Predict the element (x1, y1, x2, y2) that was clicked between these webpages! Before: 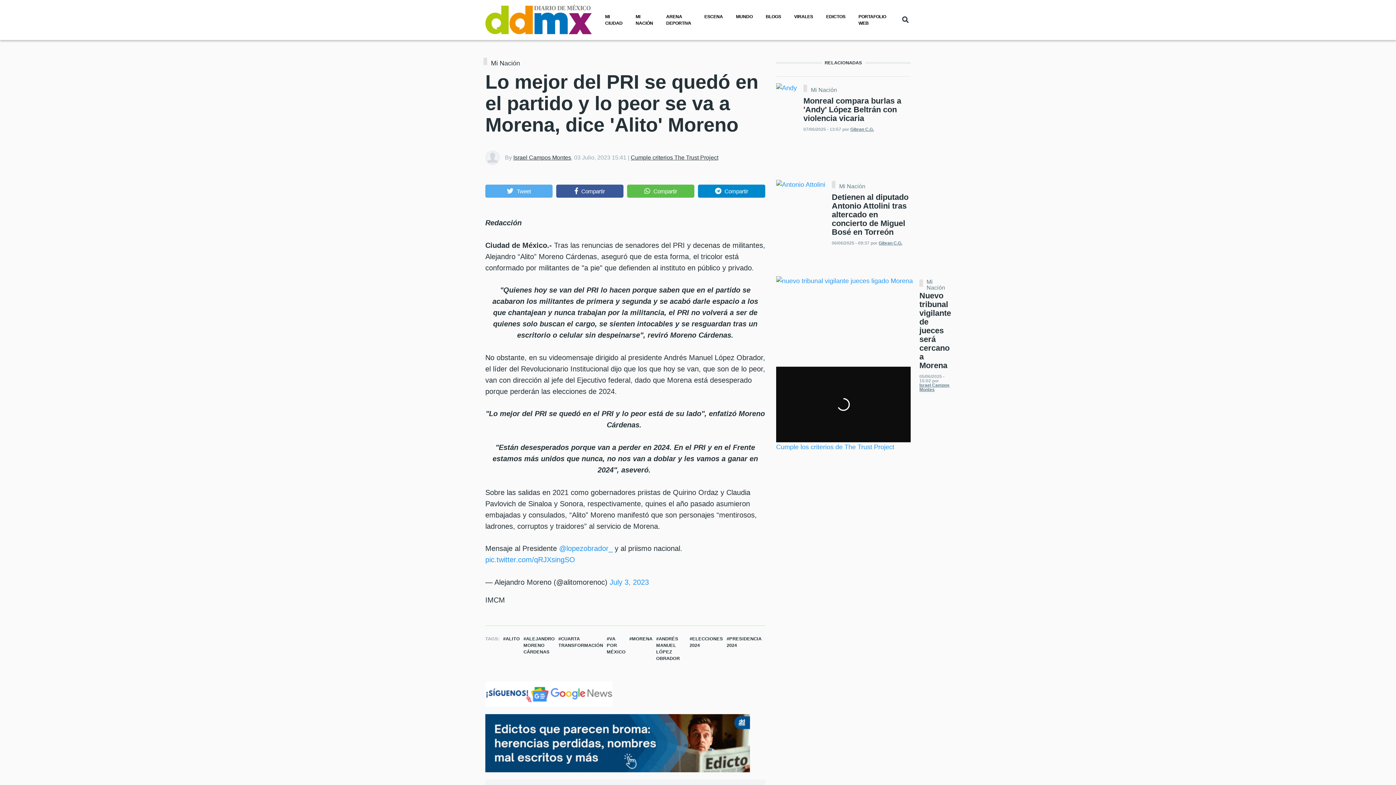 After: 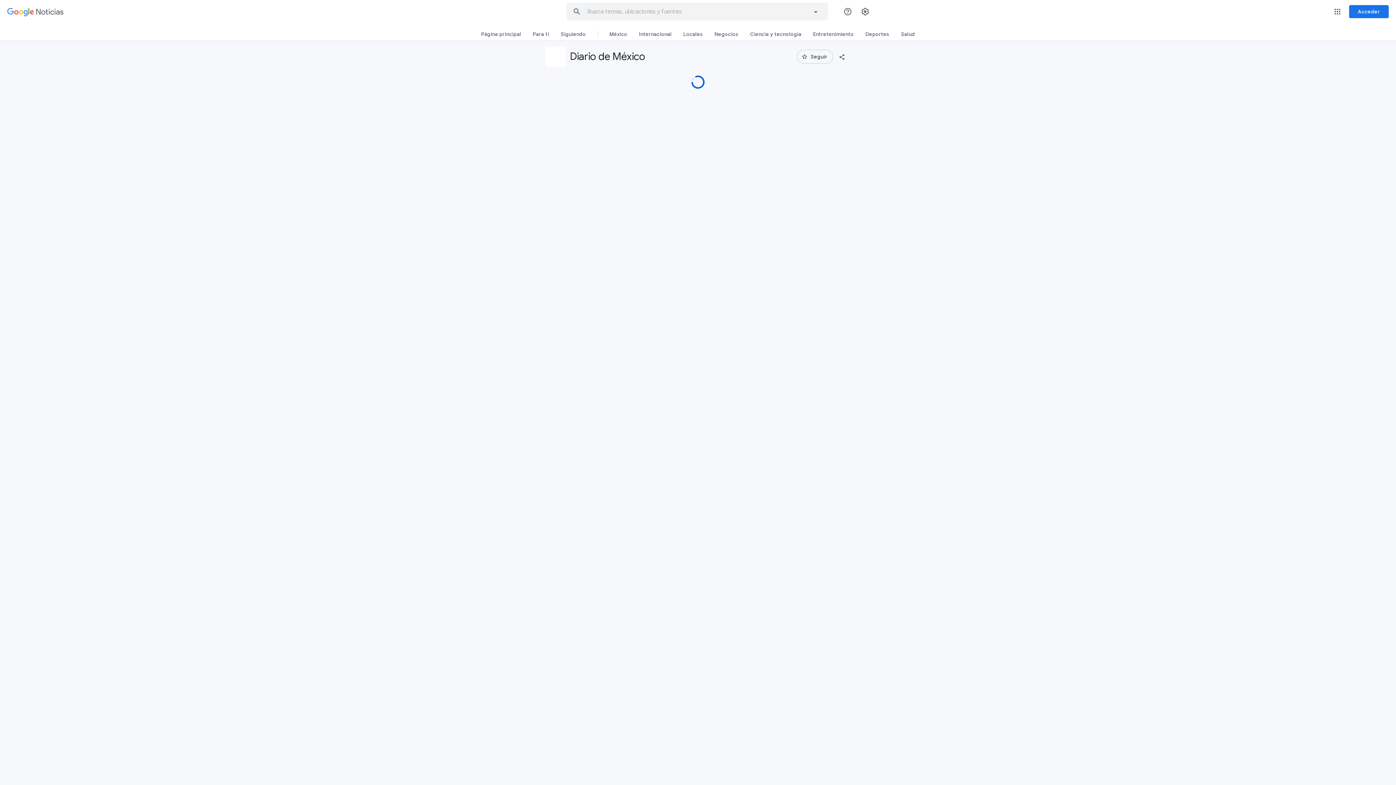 Action: bbox: (485, 690, 612, 697) label: Clic para seguirnos en Google News